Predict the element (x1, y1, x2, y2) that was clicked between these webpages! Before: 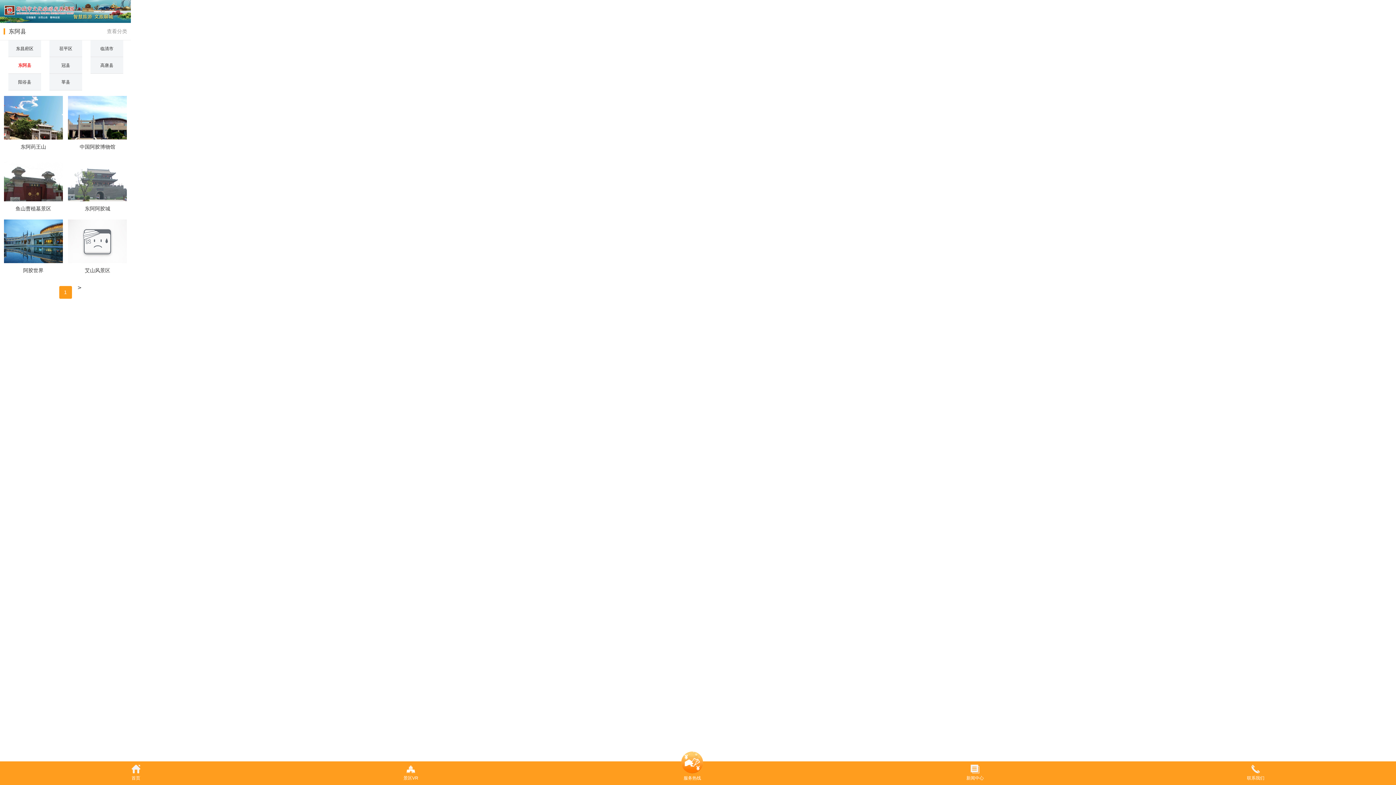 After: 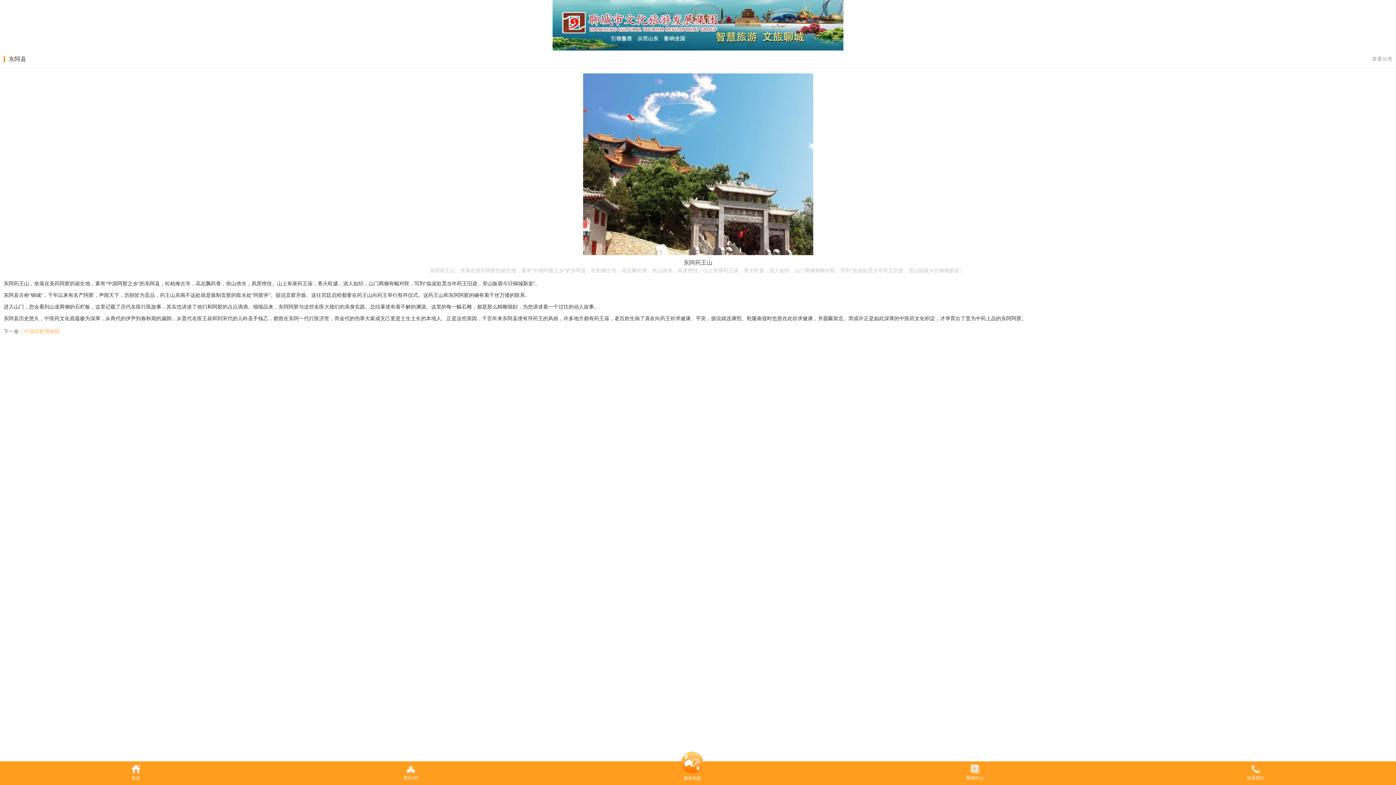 Action: bbox: (3, 95, 62, 154) label: 东阿药王山